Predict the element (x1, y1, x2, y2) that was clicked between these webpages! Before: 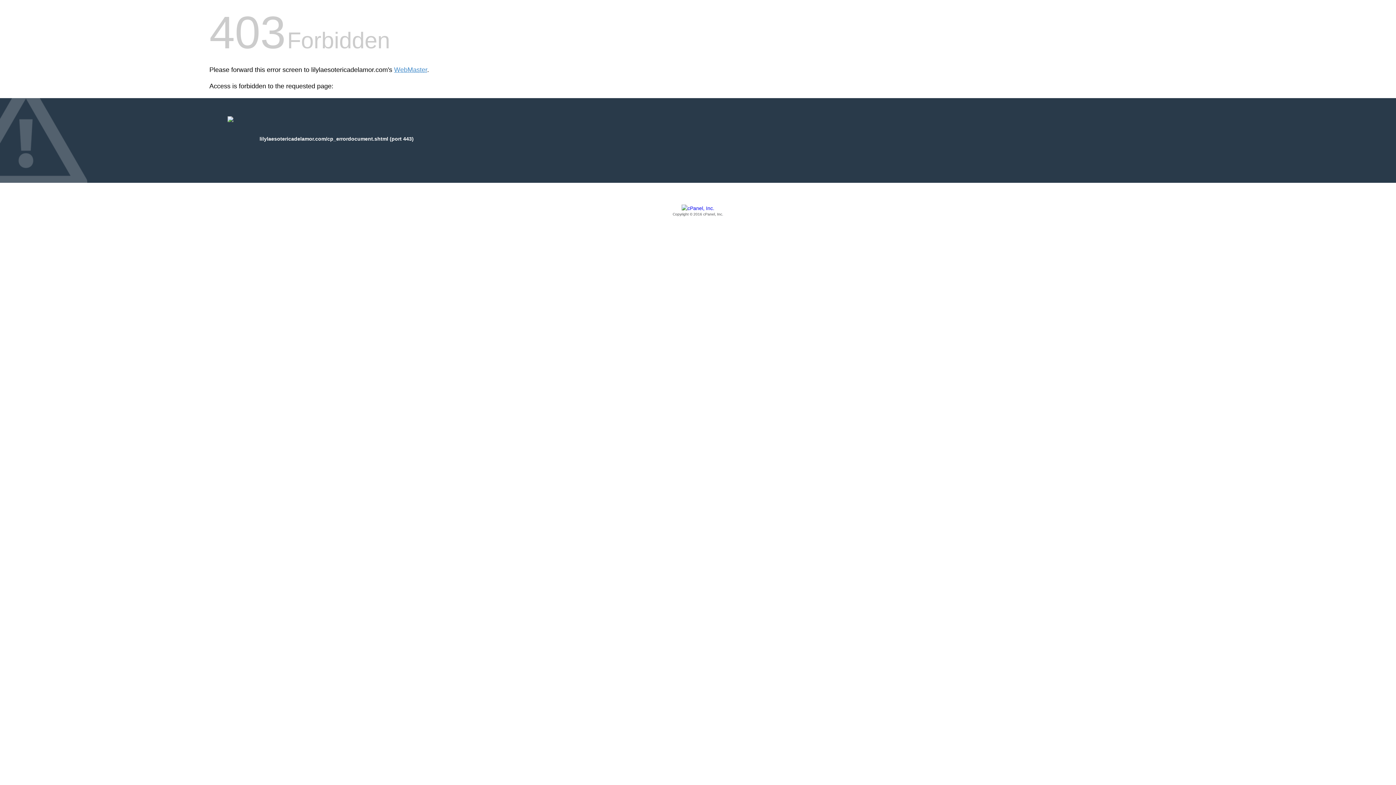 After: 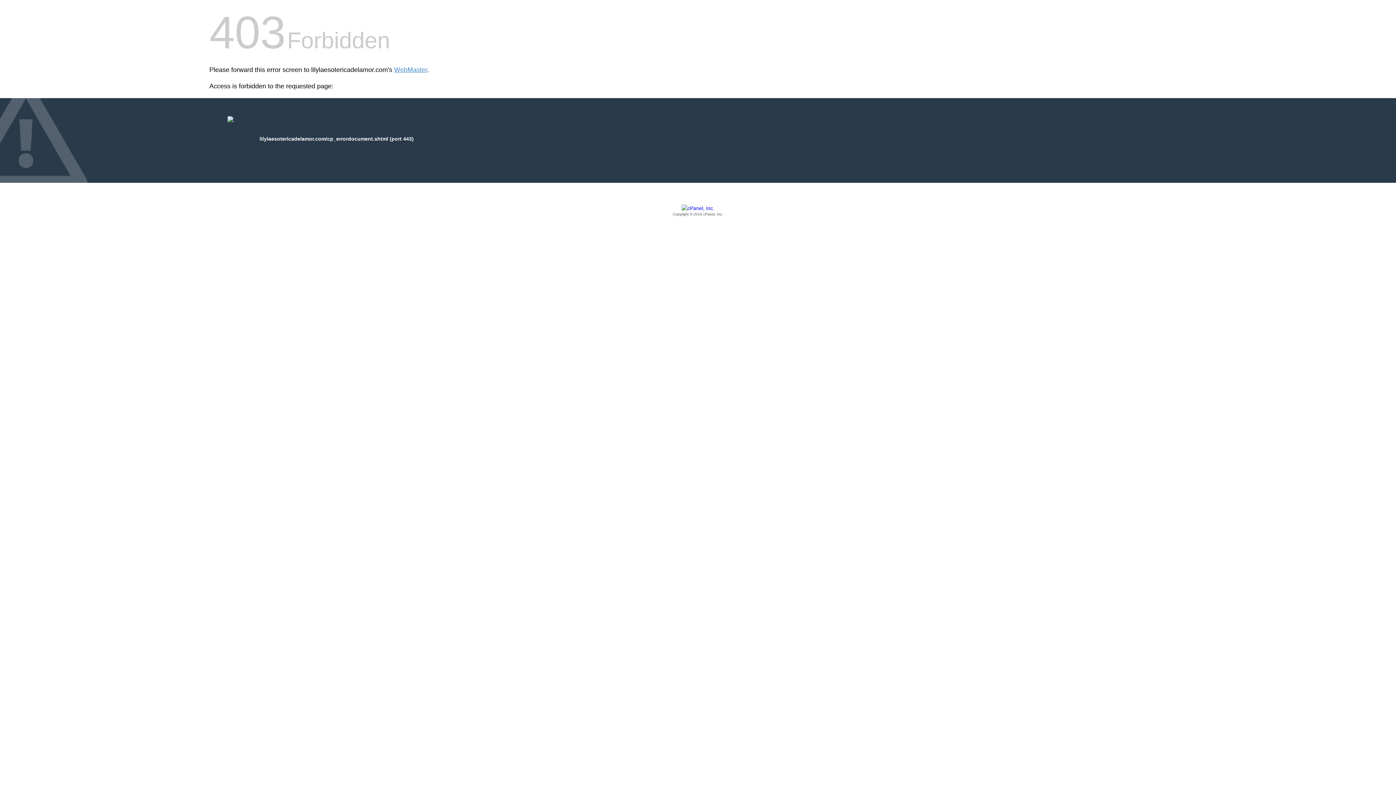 Action: label: Copyright © 2016 cPanel, Inc. bbox: (209, 205, 1186, 217)